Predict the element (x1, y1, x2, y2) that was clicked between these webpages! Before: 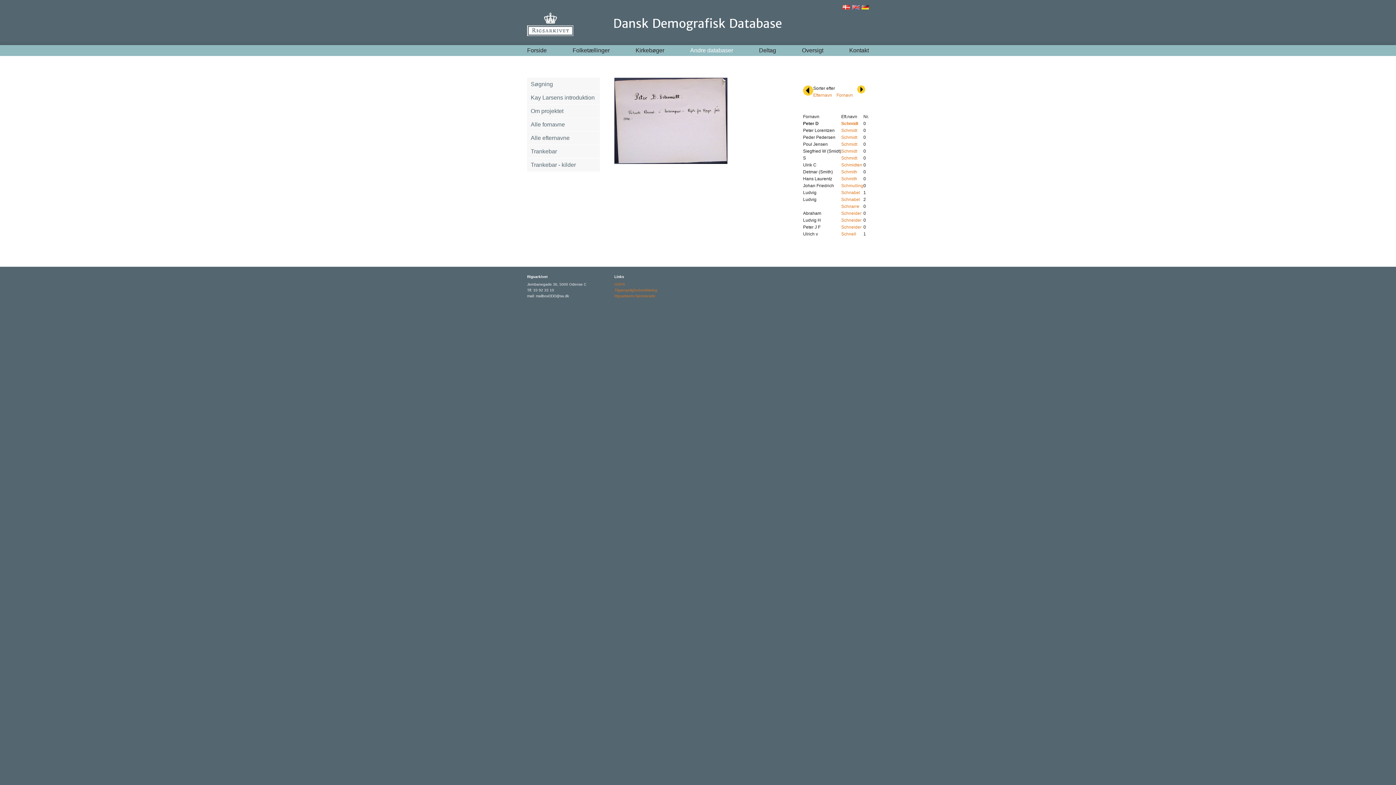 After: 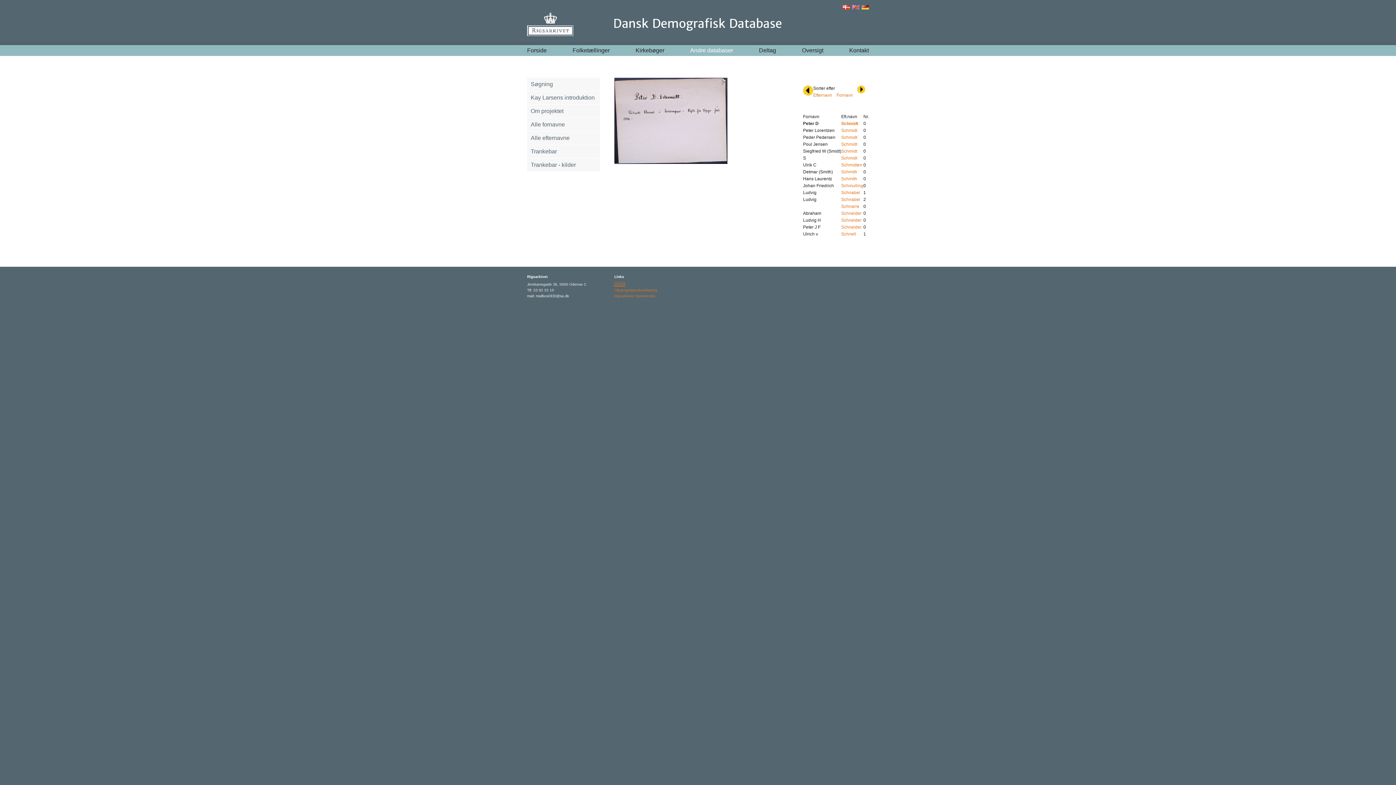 Action: label: GDPR bbox: (614, 282, 625, 286)